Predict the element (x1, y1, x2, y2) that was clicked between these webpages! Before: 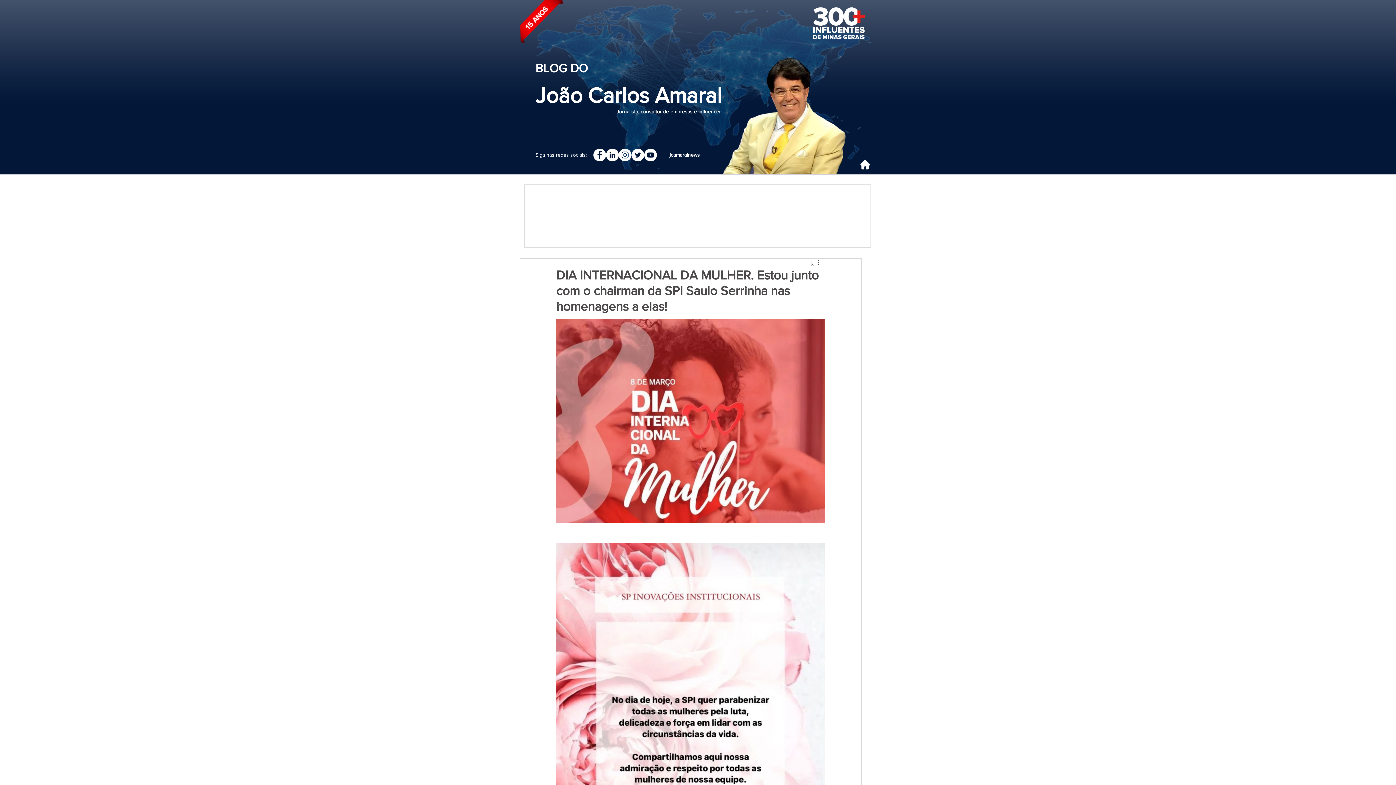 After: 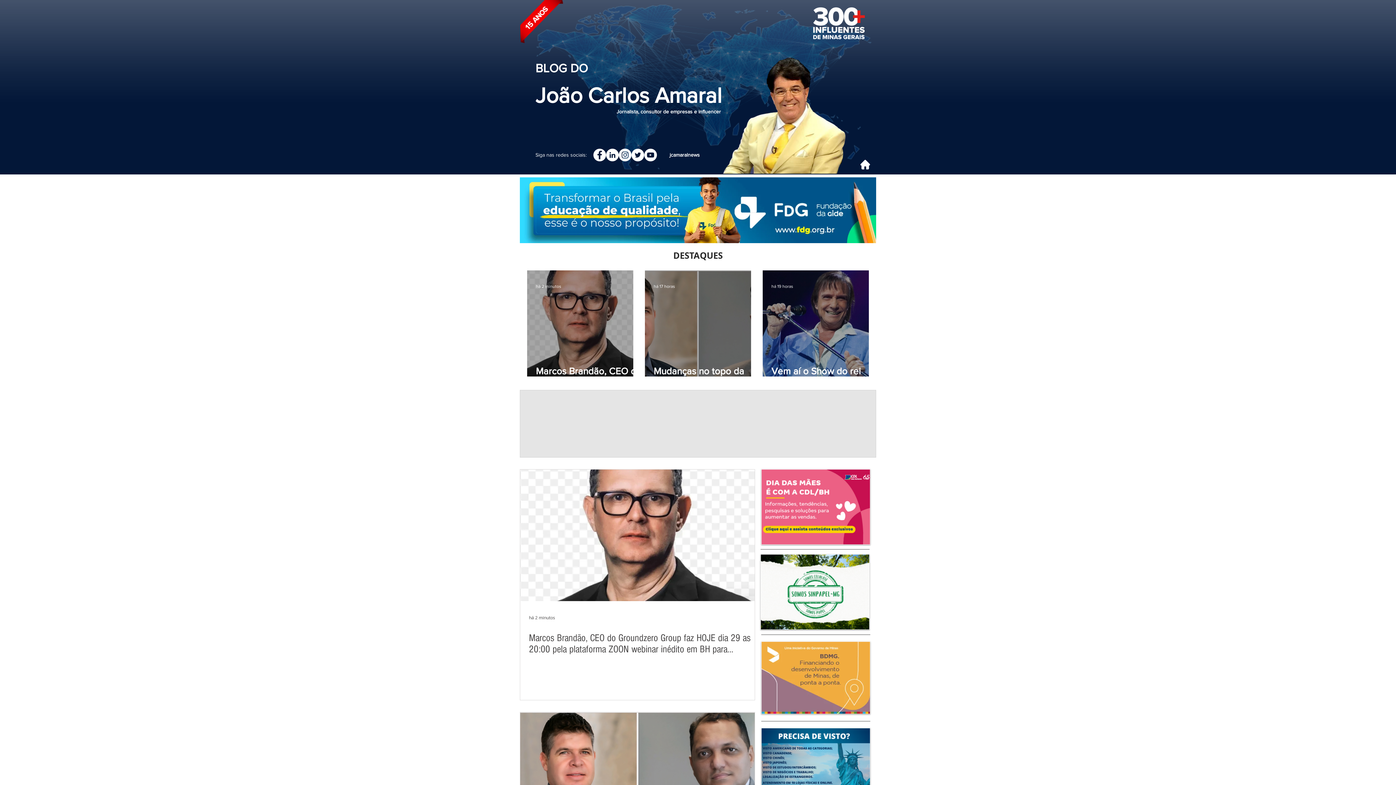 Action: bbox: (714, 54, 851, 173)